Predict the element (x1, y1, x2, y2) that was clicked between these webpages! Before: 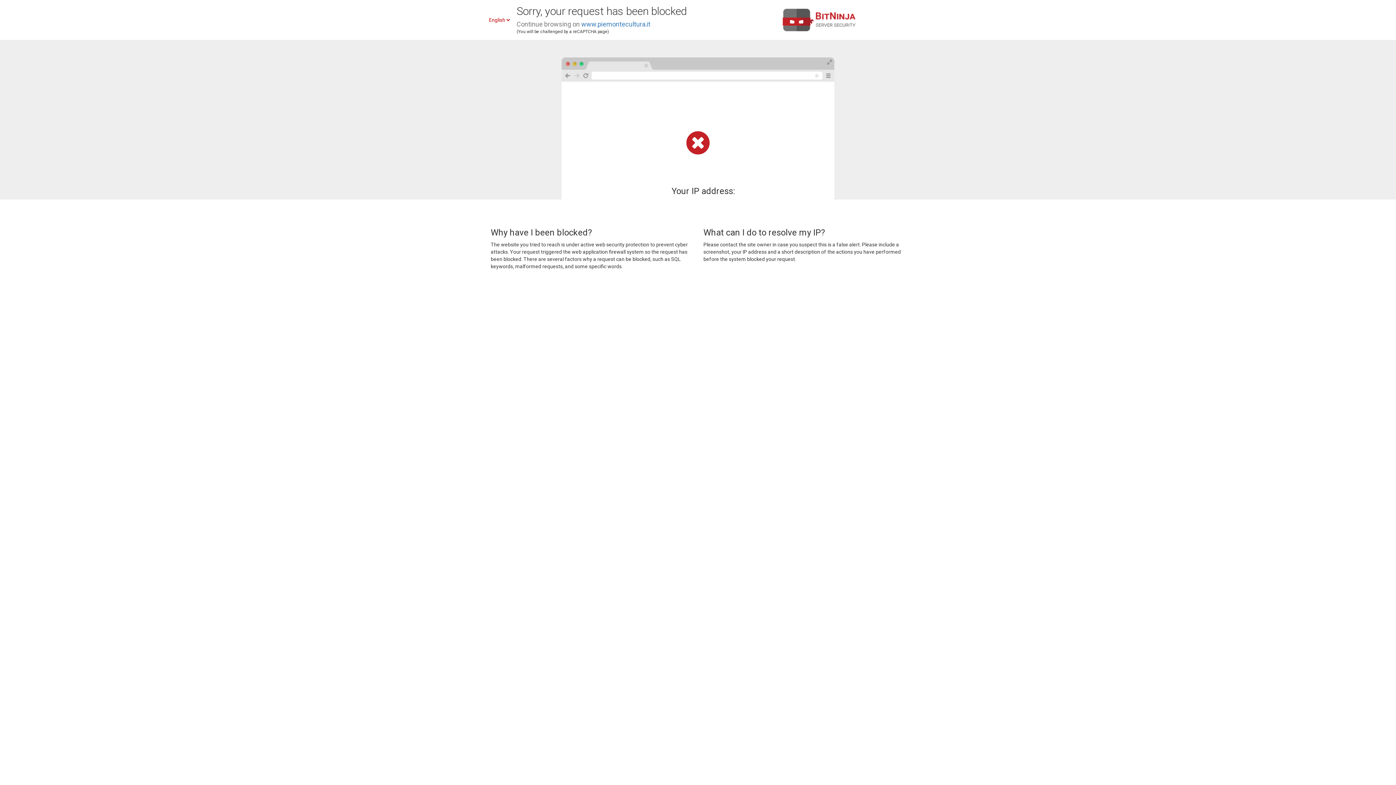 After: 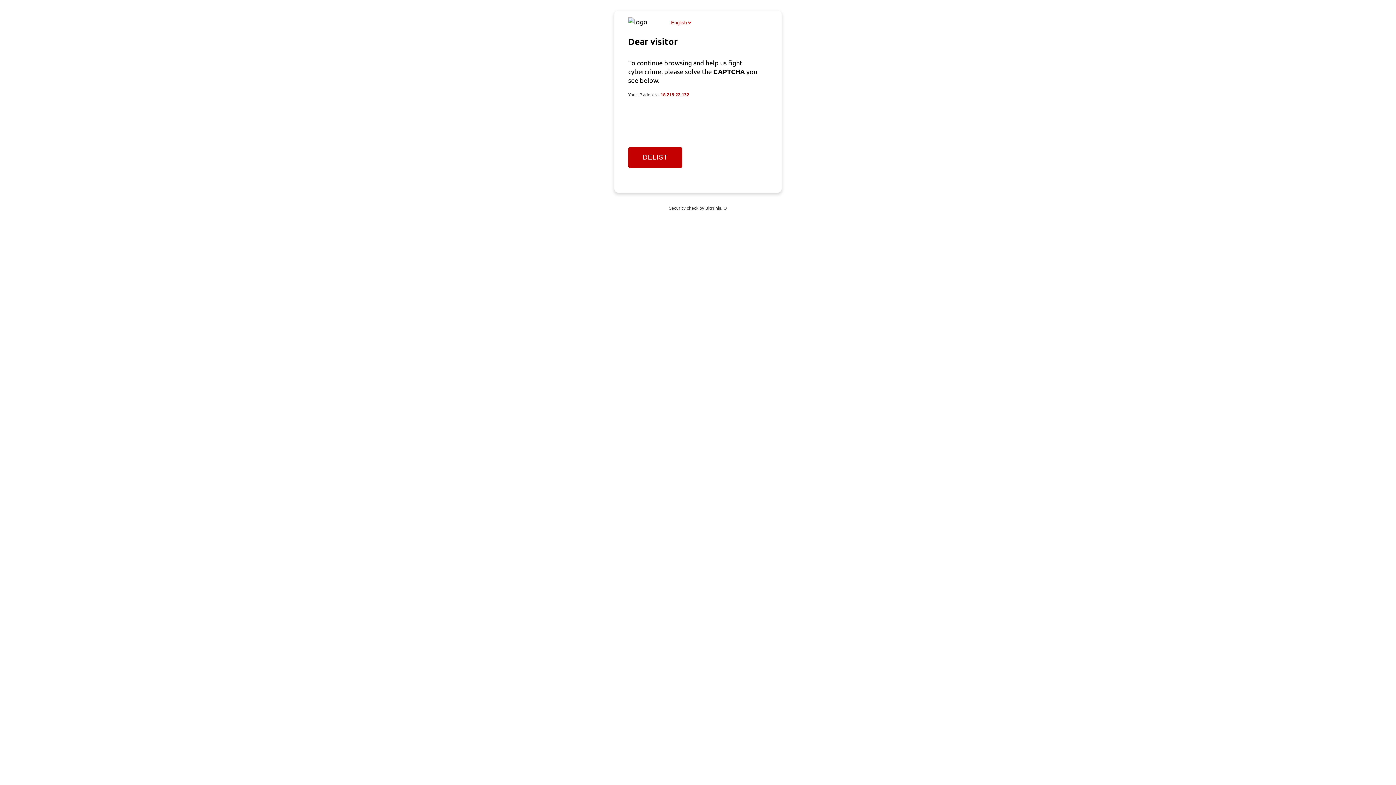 Action: label: www.piemontecultura.it bbox: (581, 20, 650, 28)